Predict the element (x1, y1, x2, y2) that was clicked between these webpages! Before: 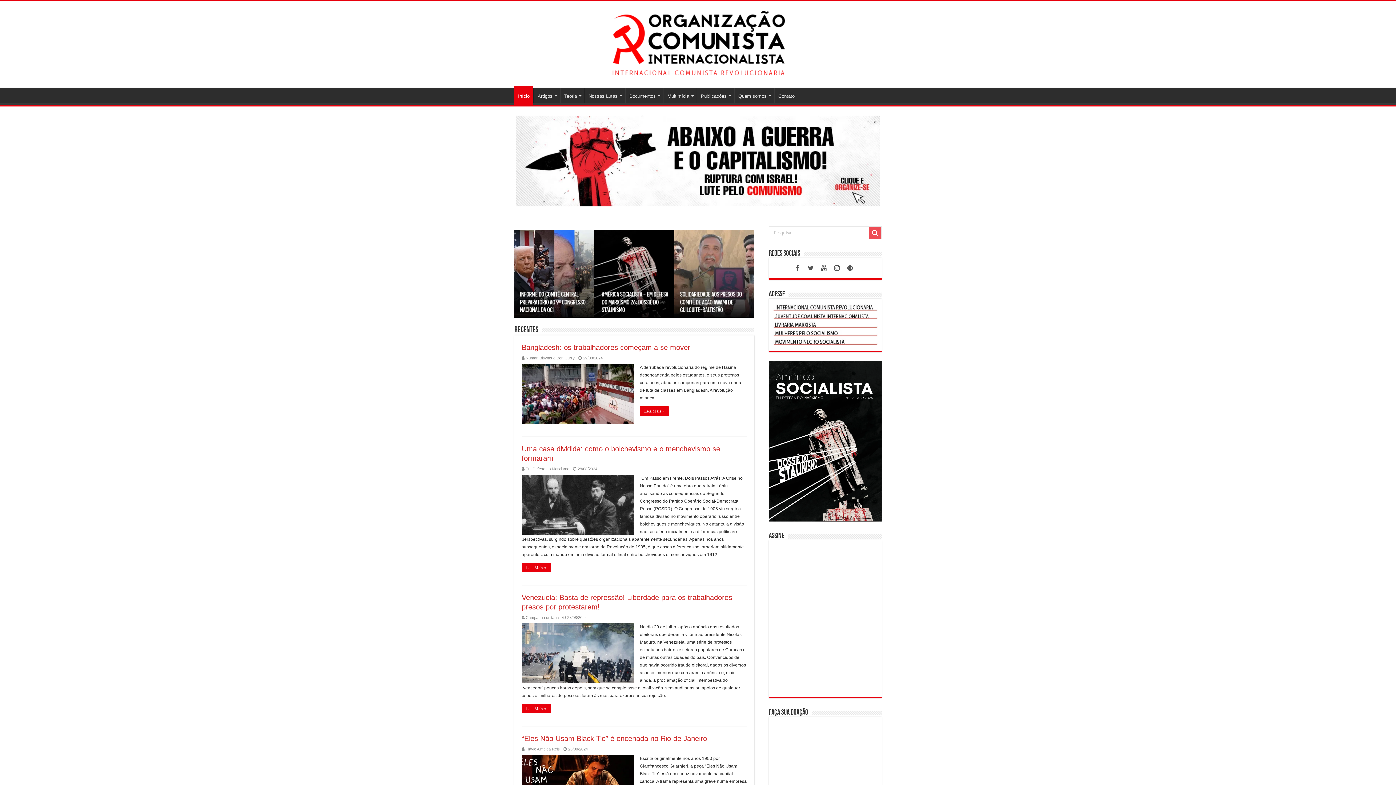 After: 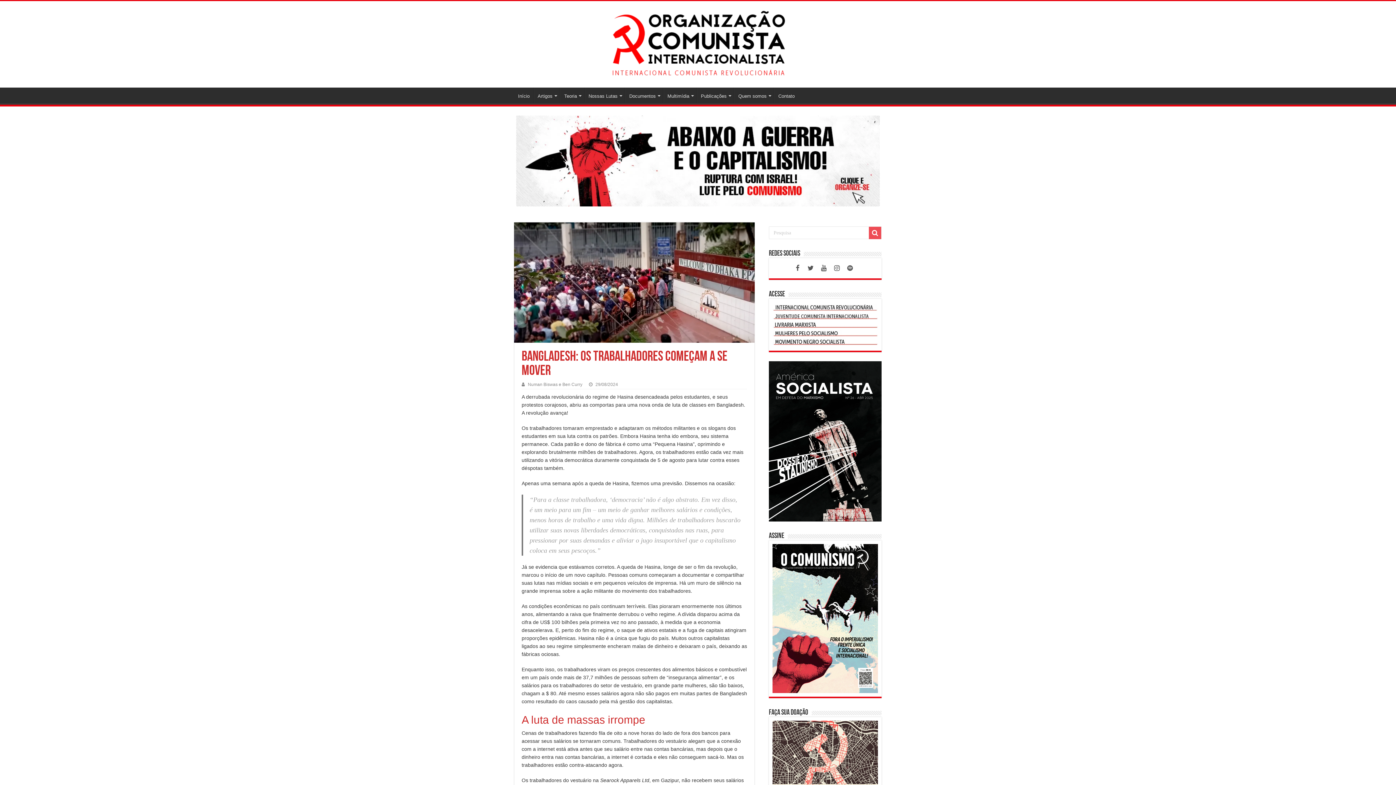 Action: bbox: (640, 406, 669, 415) label: Leia Mais »